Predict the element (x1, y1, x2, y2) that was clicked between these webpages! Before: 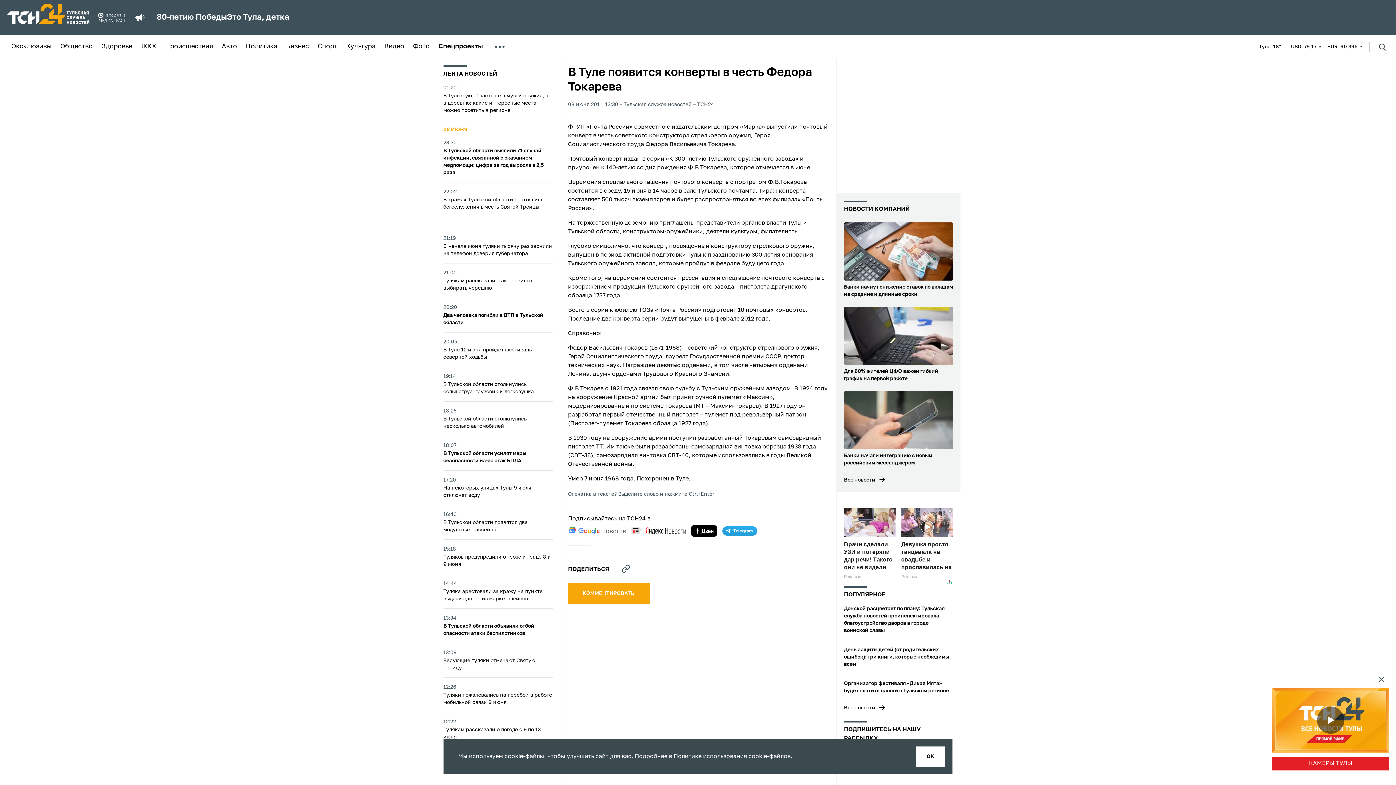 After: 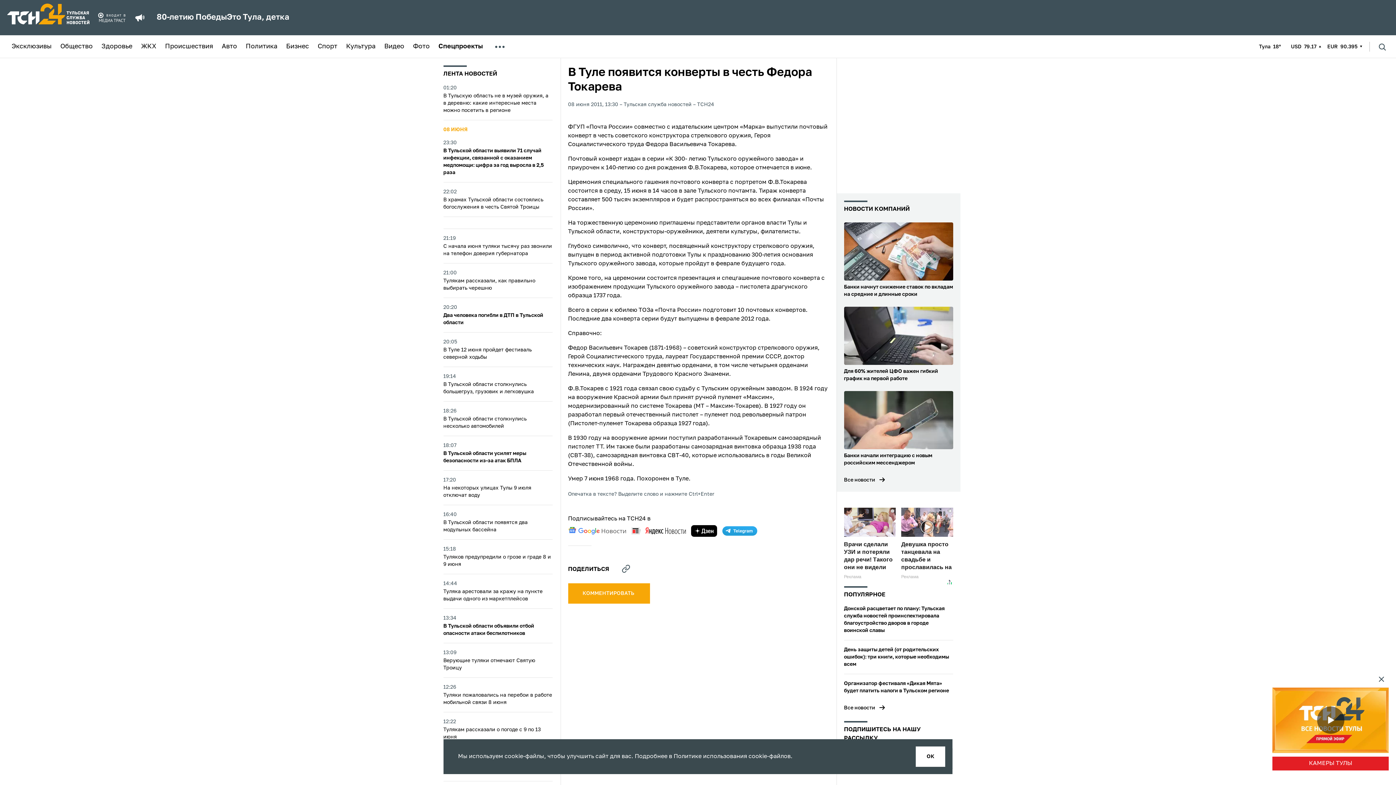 Action: bbox: (631, 525, 686, 536) label: yandex news